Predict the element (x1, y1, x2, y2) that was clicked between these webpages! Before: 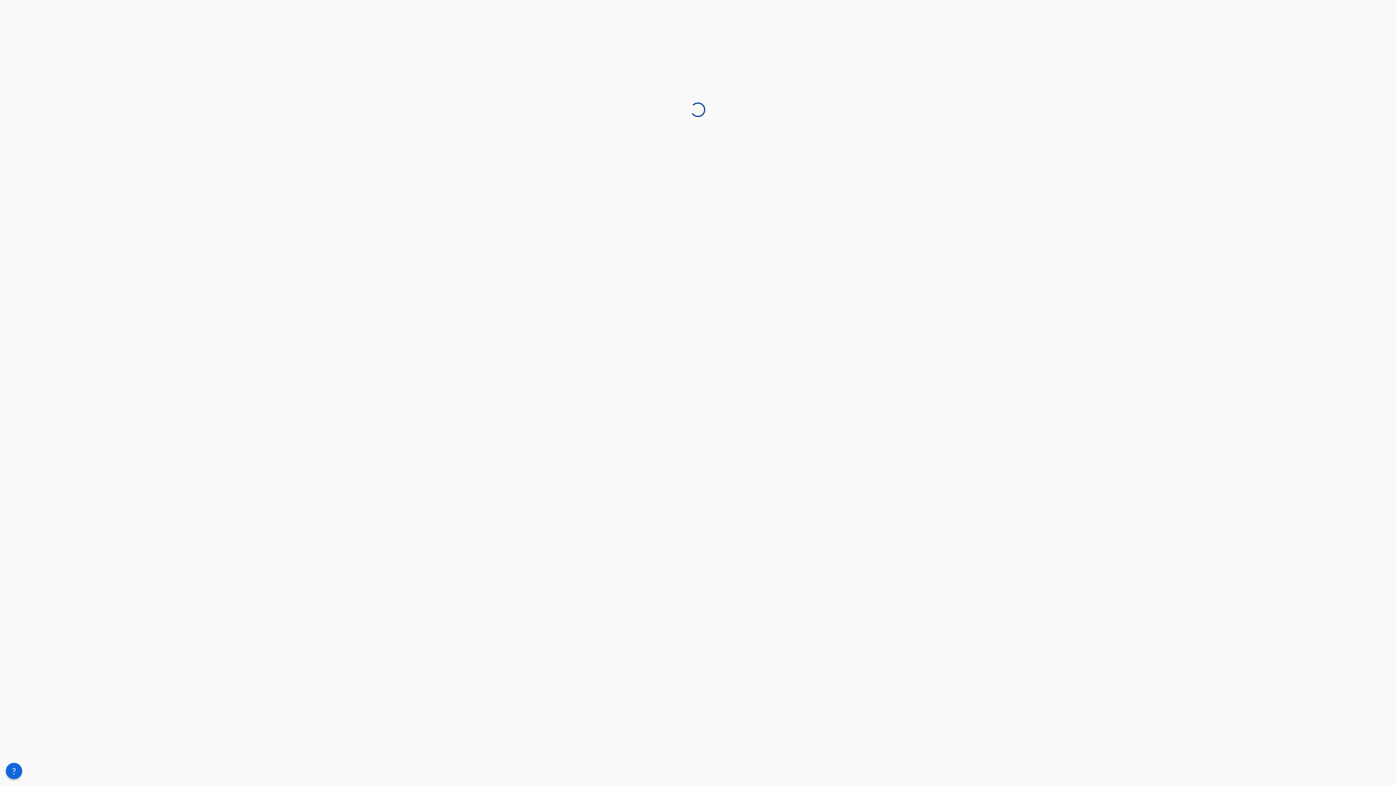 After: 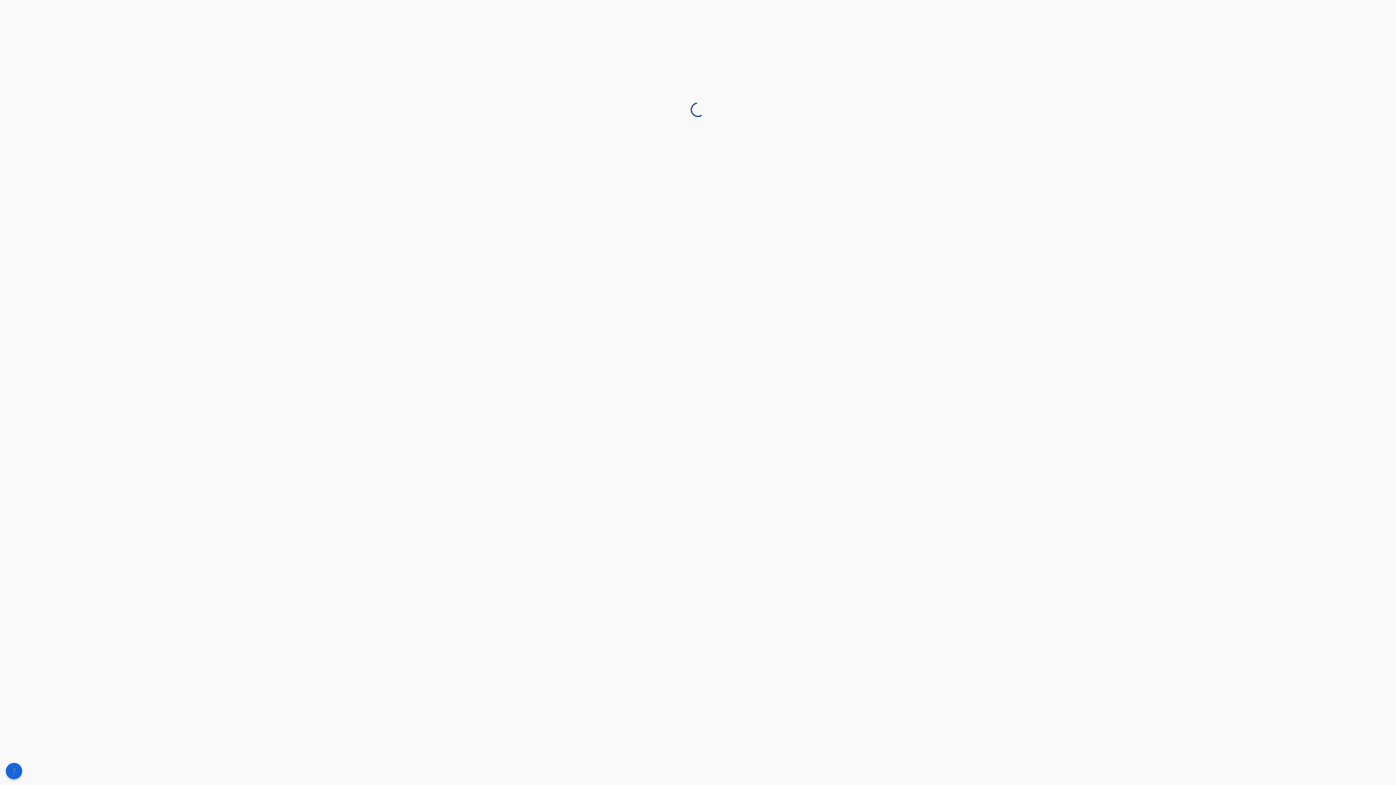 Action: bbox: (5, 763, 22, 779) label: Candidate support